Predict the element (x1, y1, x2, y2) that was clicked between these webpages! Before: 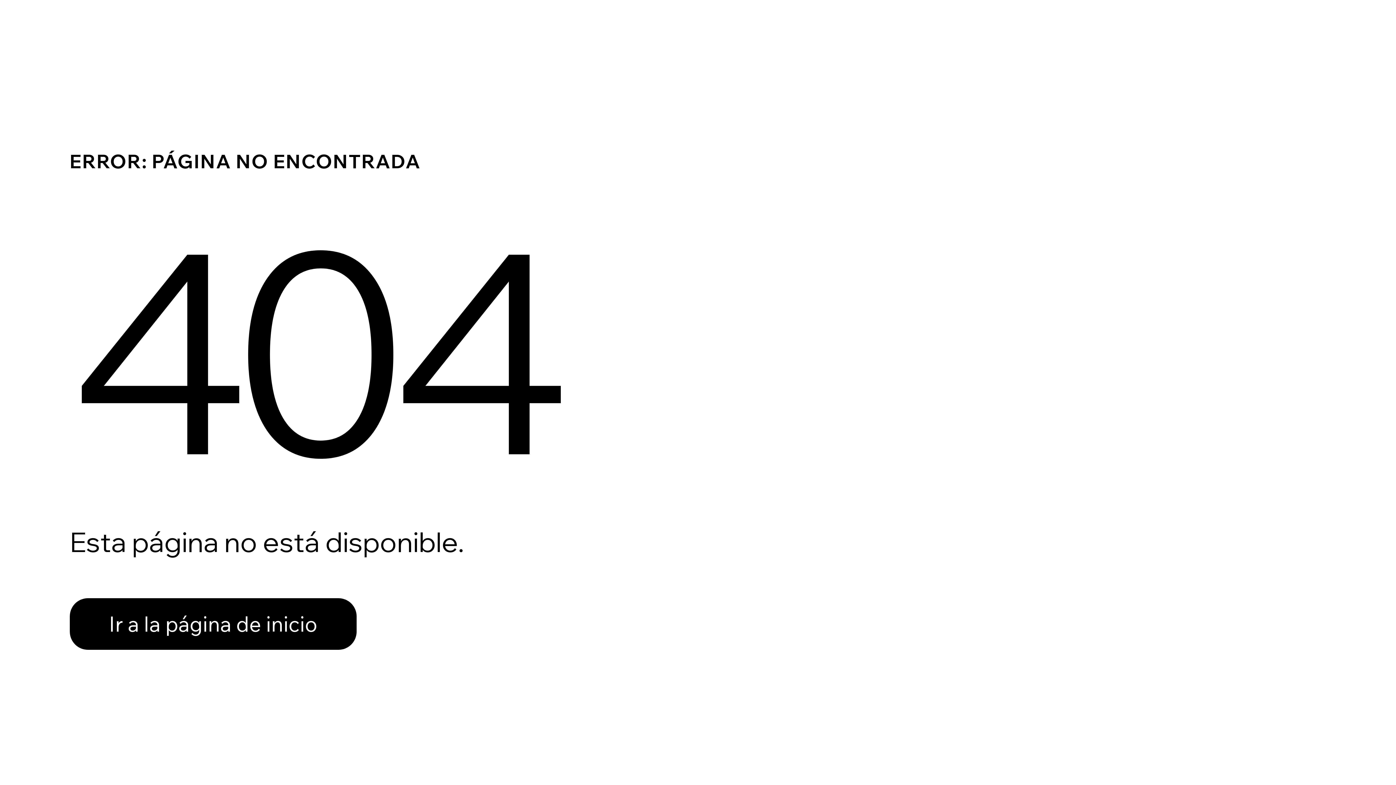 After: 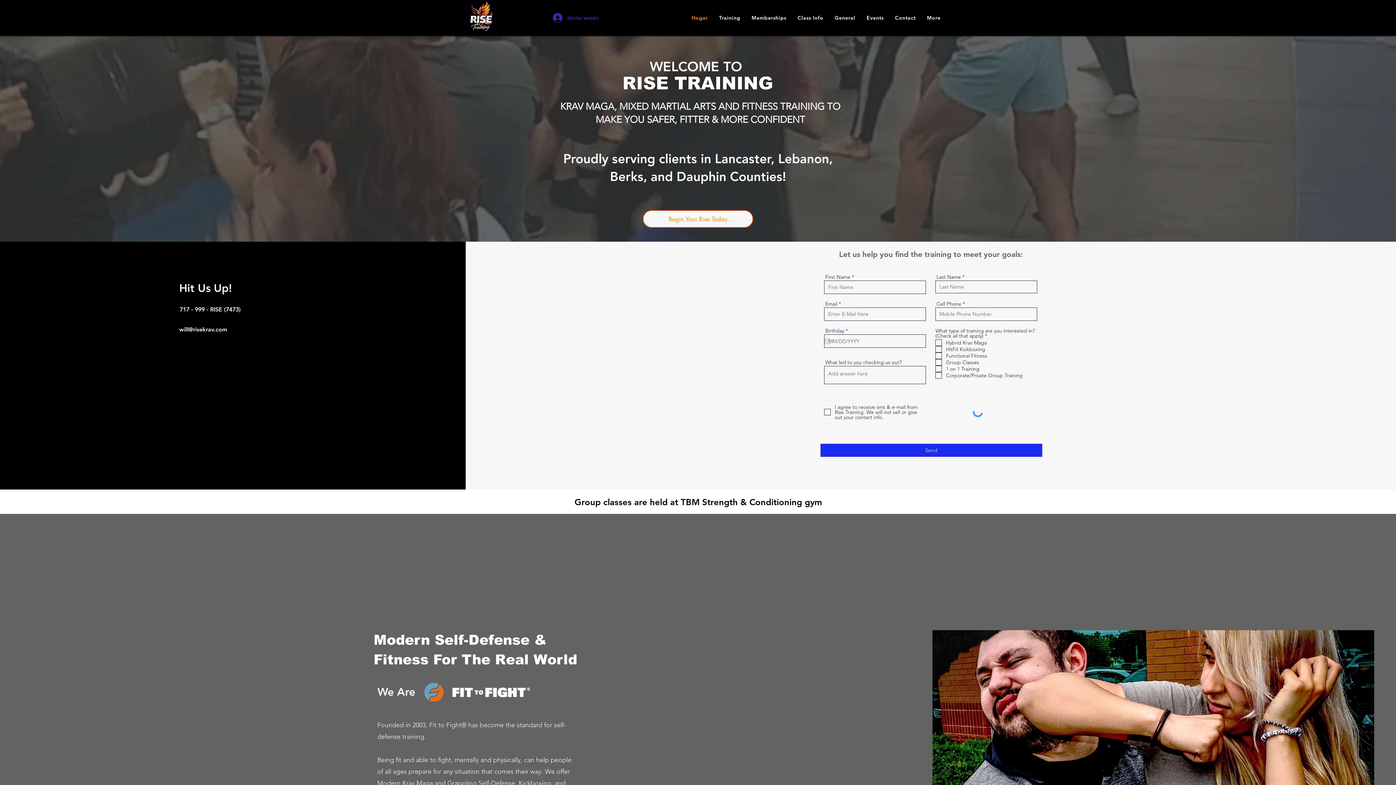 Action: label: Ir a la página de inicio bbox: (69, 582, 768, 659)